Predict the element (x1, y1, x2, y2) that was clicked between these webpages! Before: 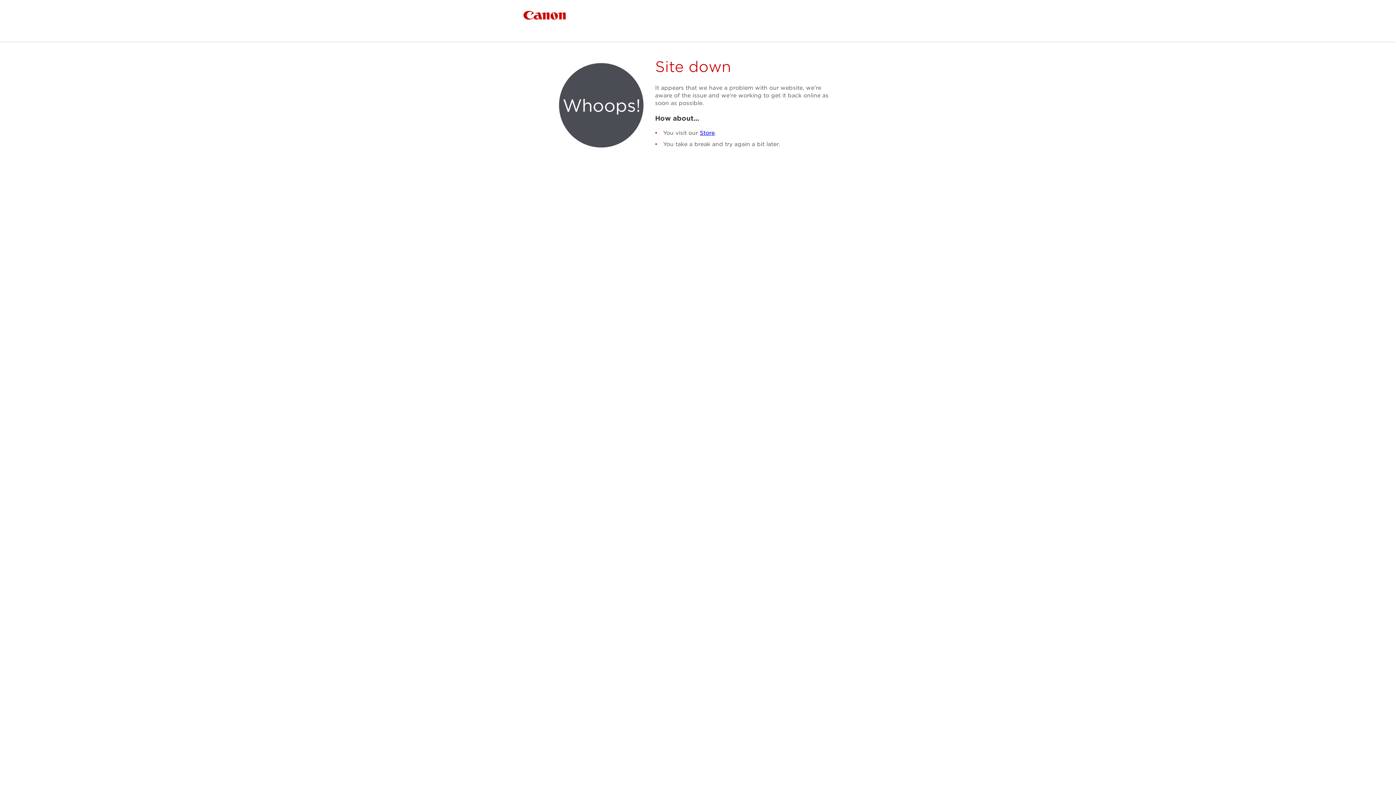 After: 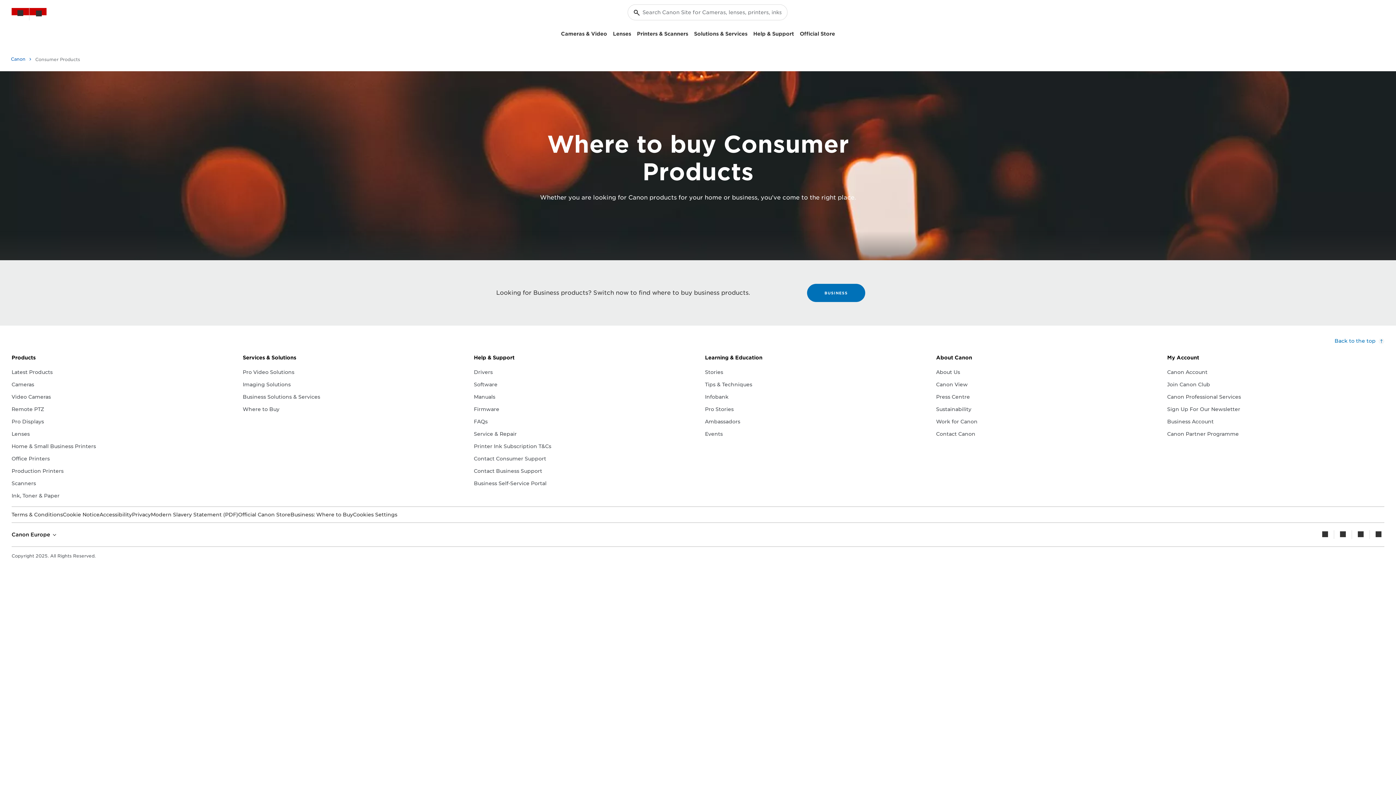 Action: label: Store bbox: (700, 129, 714, 136)